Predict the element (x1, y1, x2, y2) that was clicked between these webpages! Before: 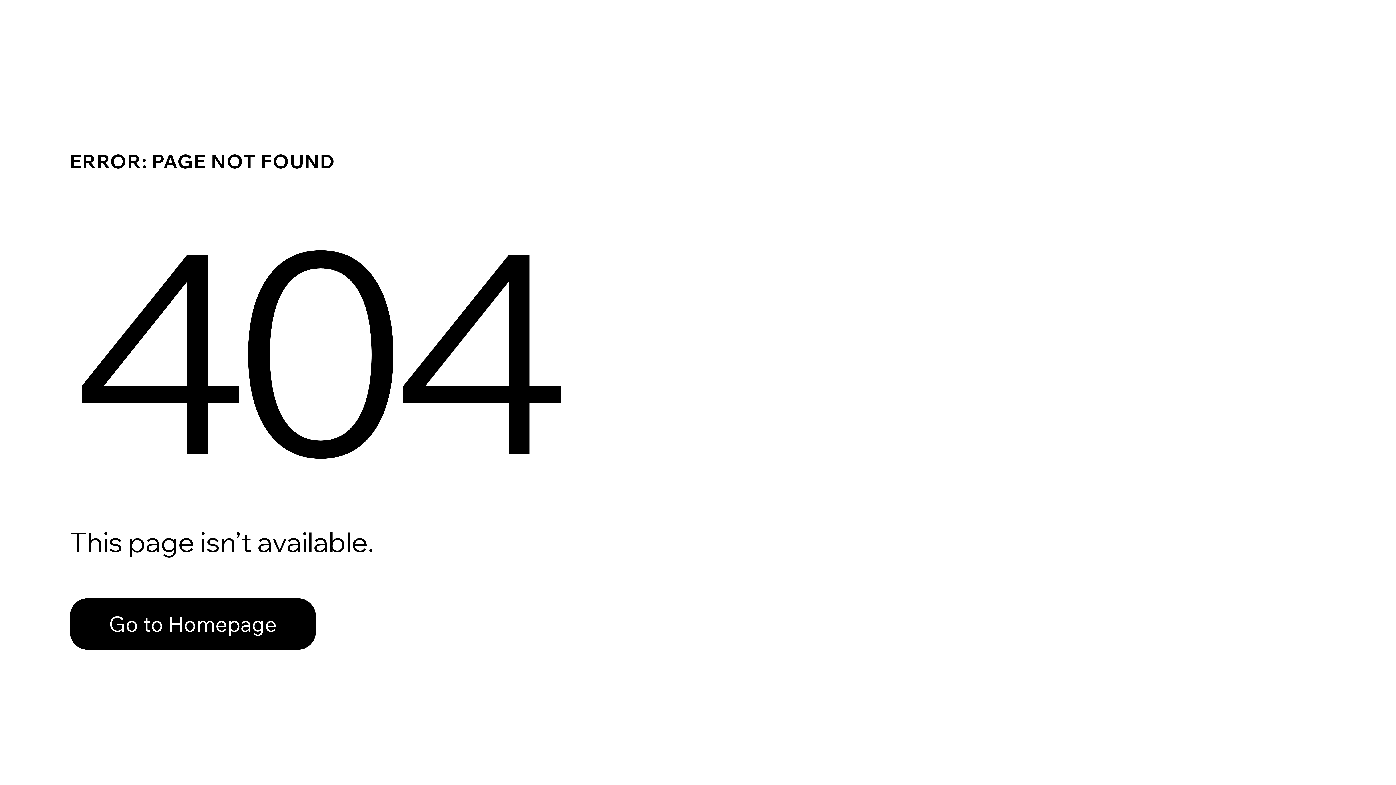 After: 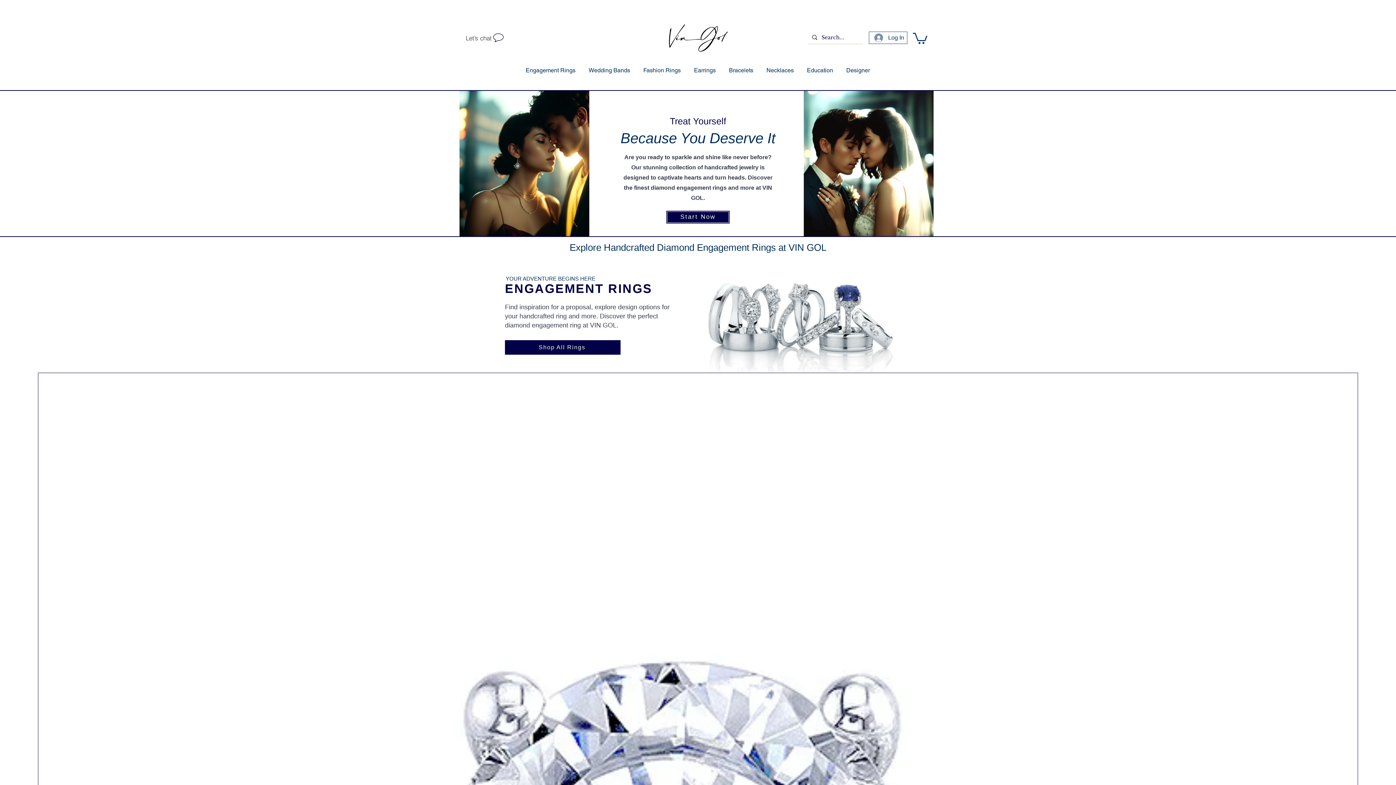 Action: label: Go to Homepage bbox: (69, 598, 316, 650)